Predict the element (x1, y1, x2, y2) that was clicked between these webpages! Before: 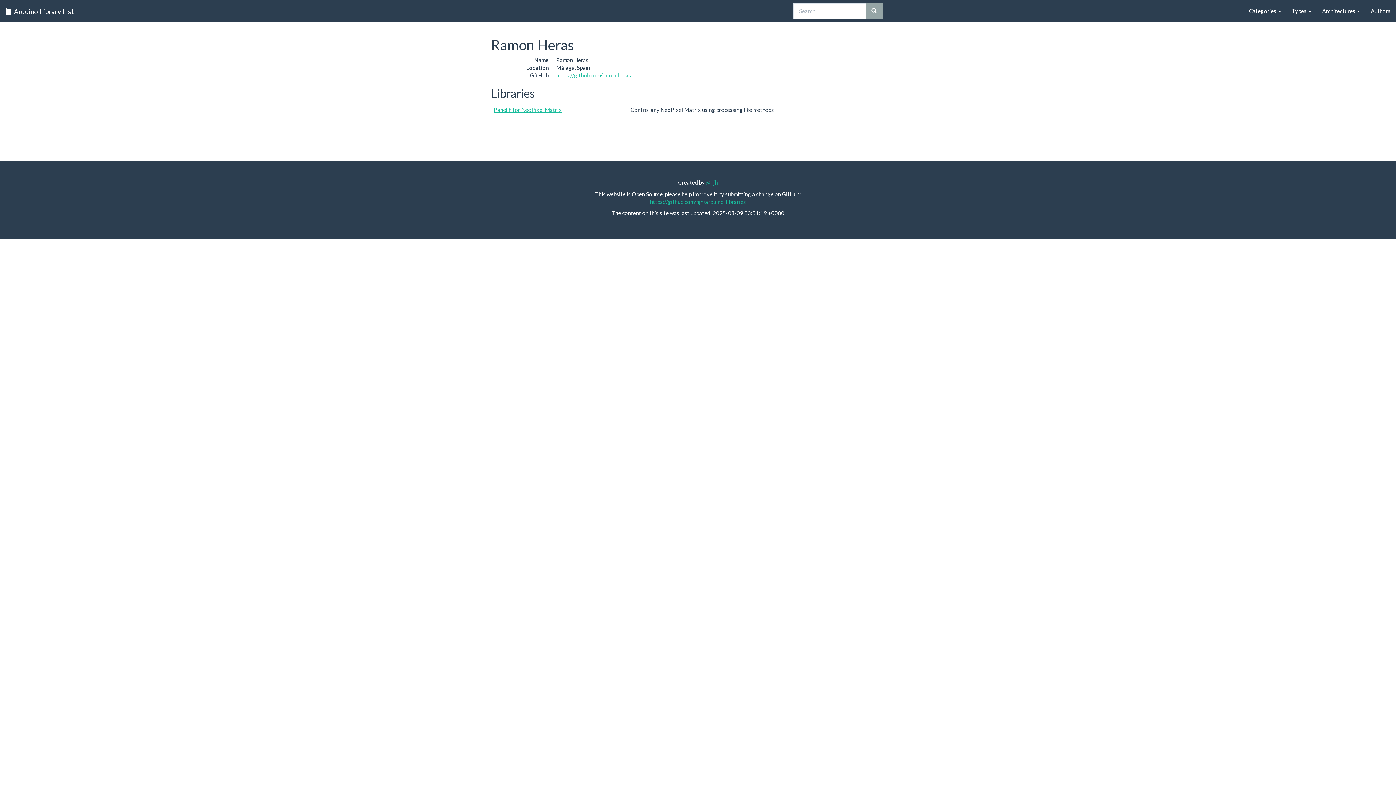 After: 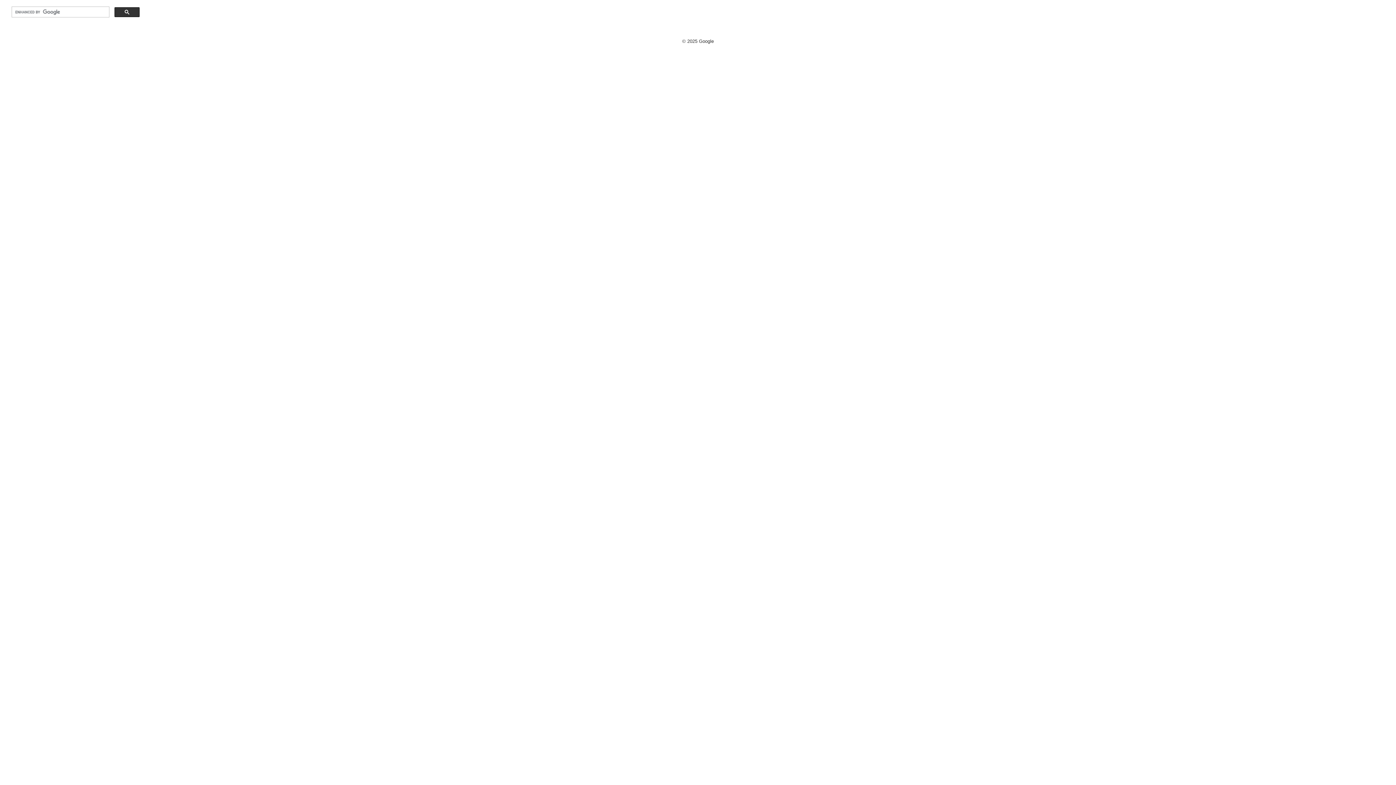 Action: bbox: (866, 2, 883, 19)